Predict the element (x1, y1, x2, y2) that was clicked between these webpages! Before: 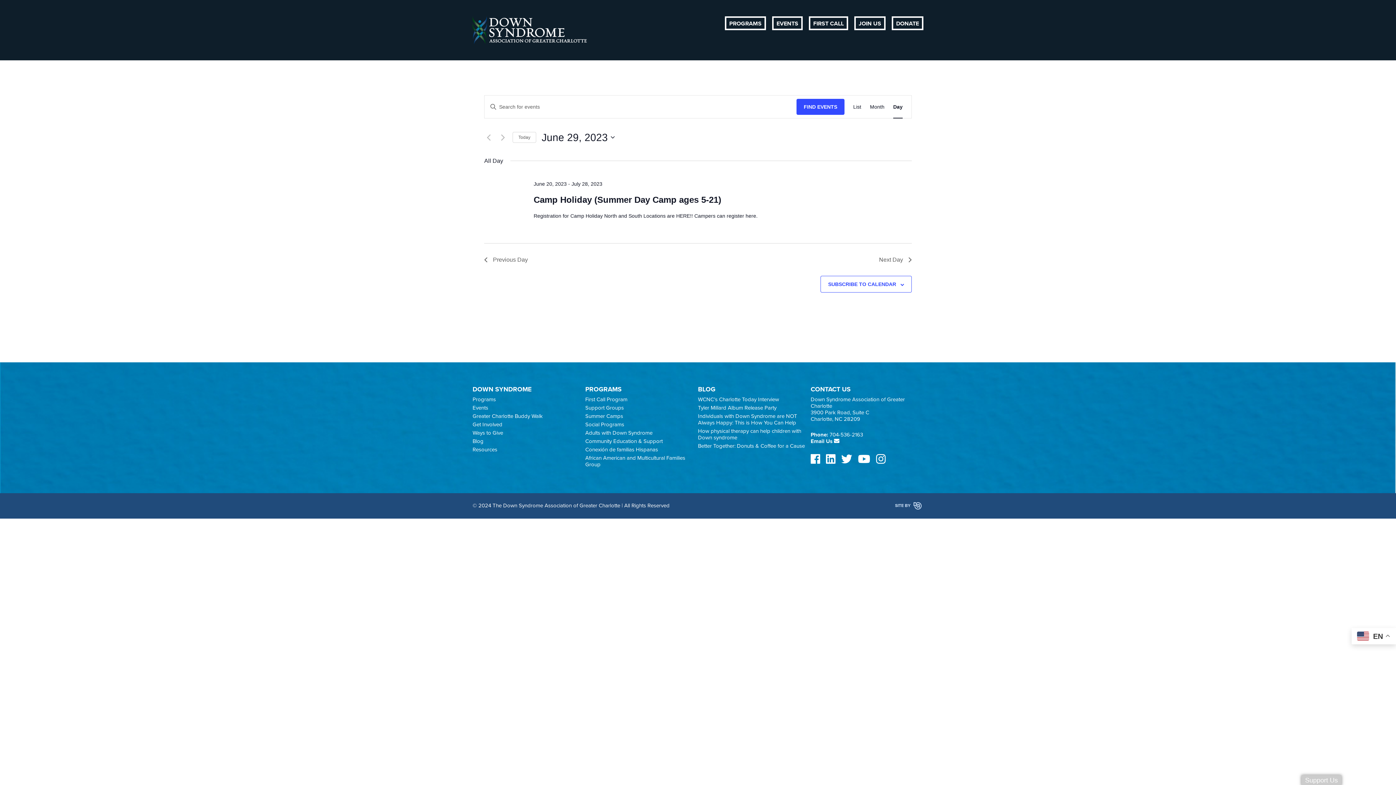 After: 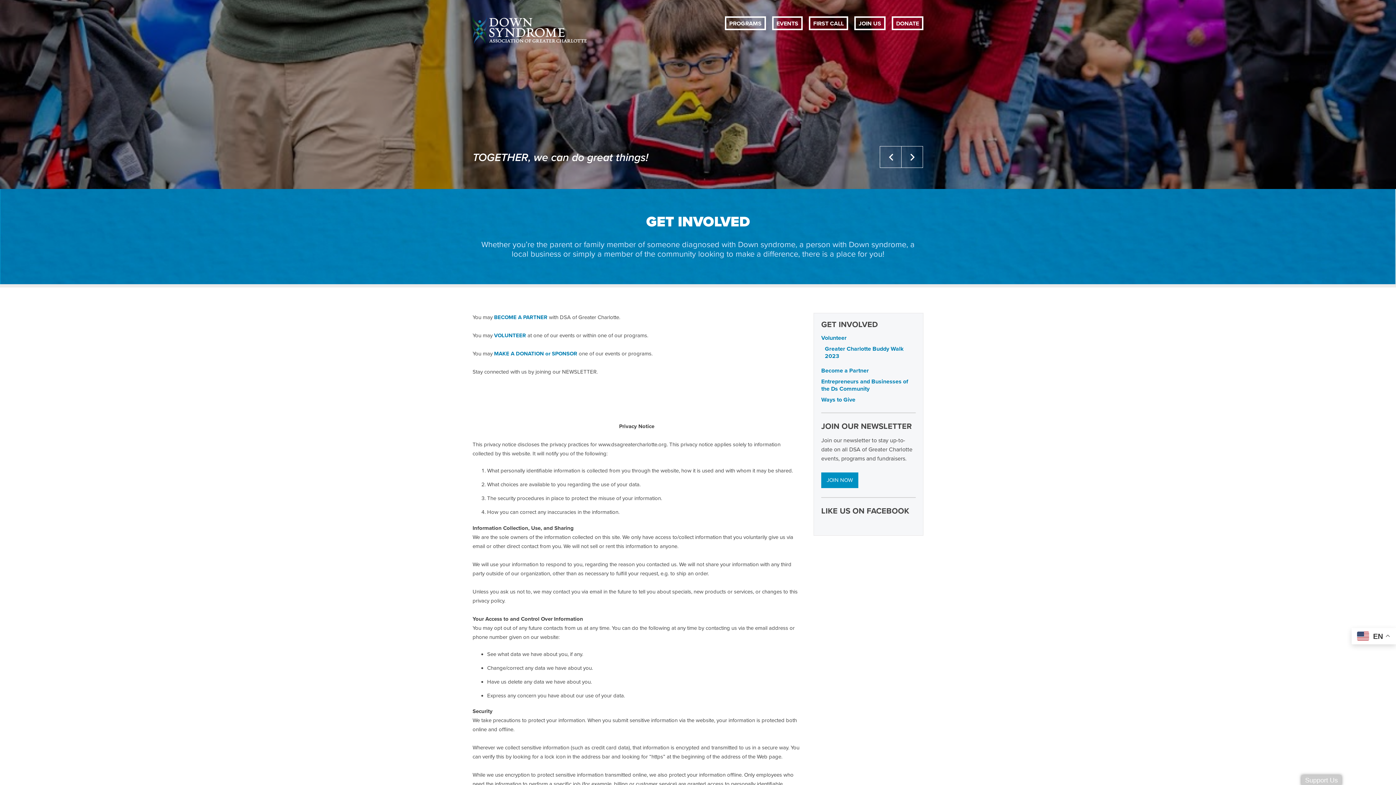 Action: bbox: (472, 421, 502, 428) label: Get Involved